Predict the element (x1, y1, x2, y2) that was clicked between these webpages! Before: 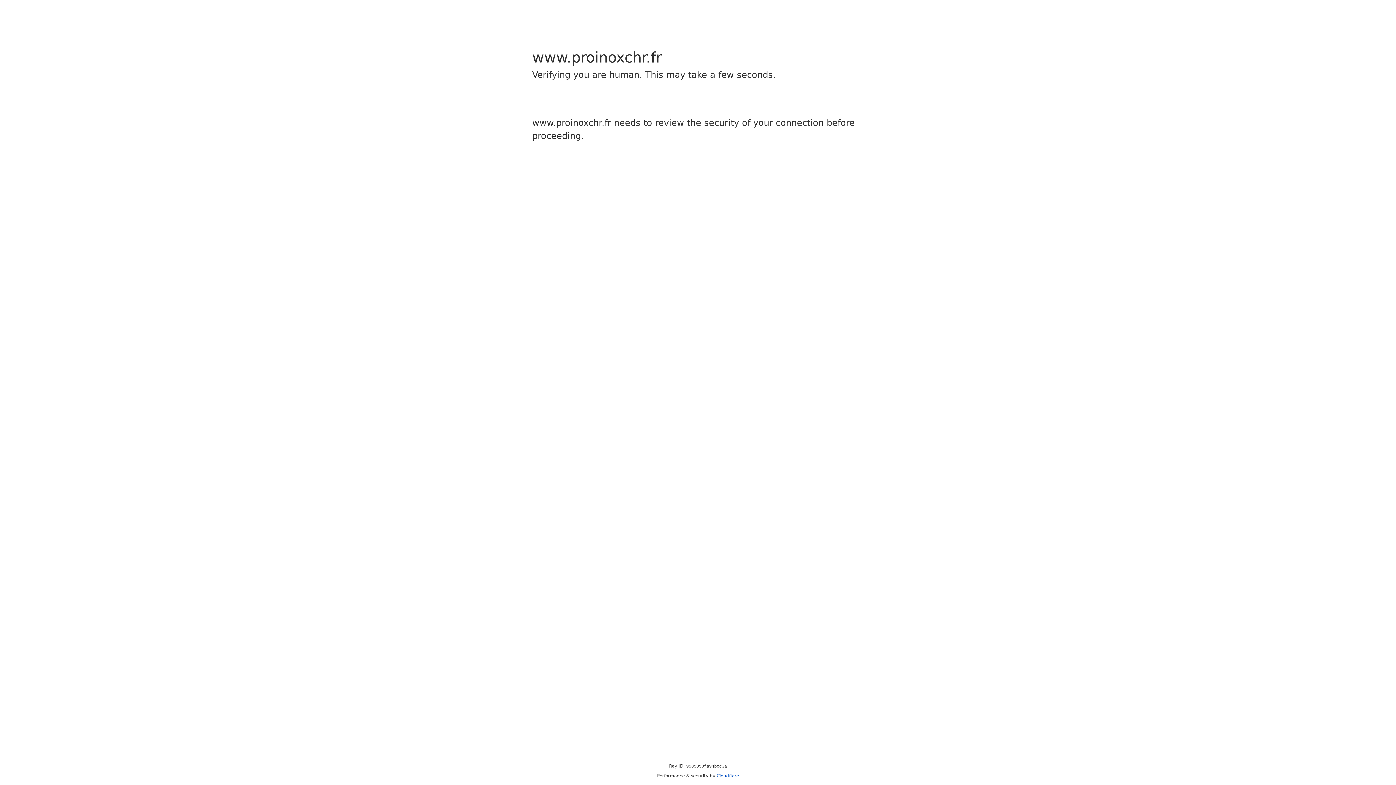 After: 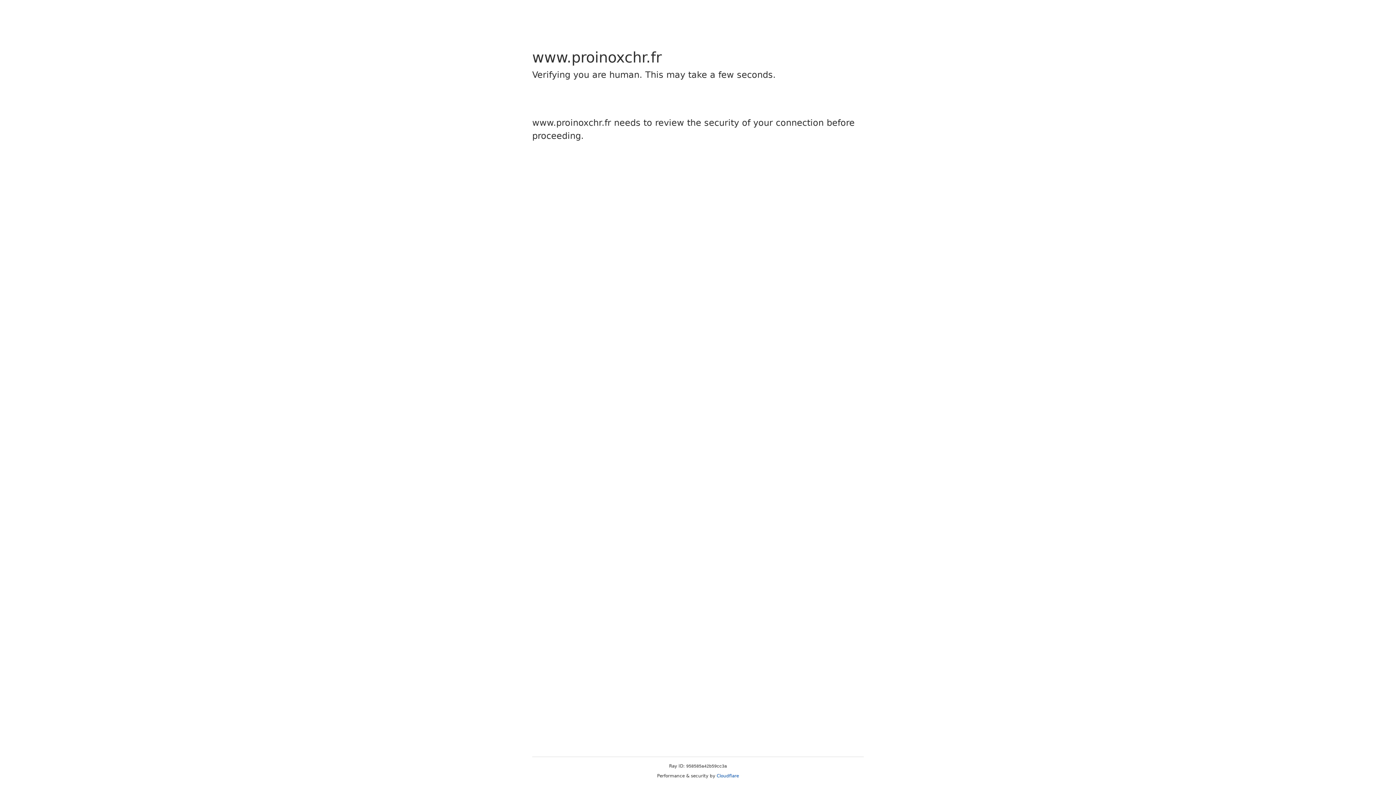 Action: label: Cloudflare bbox: (716, 773, 739, 778)